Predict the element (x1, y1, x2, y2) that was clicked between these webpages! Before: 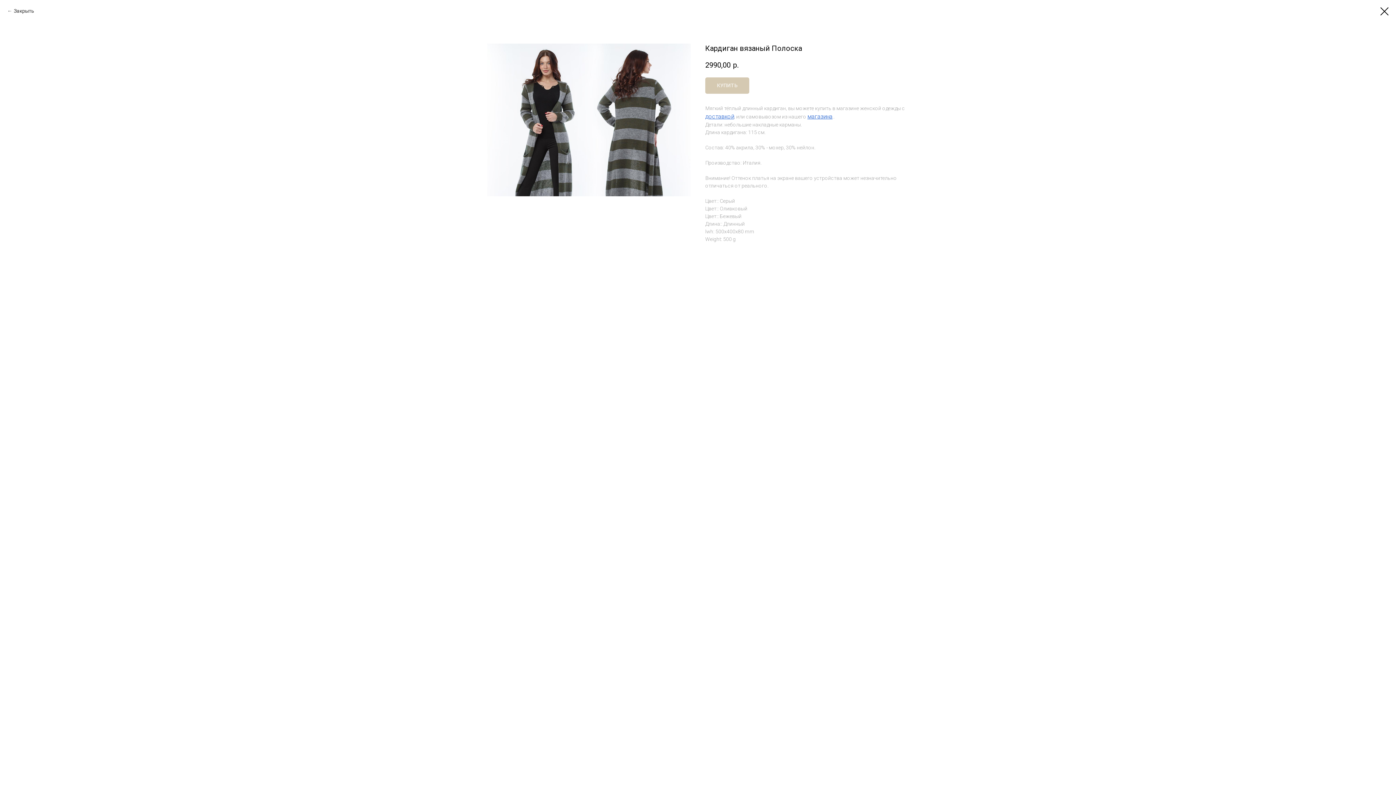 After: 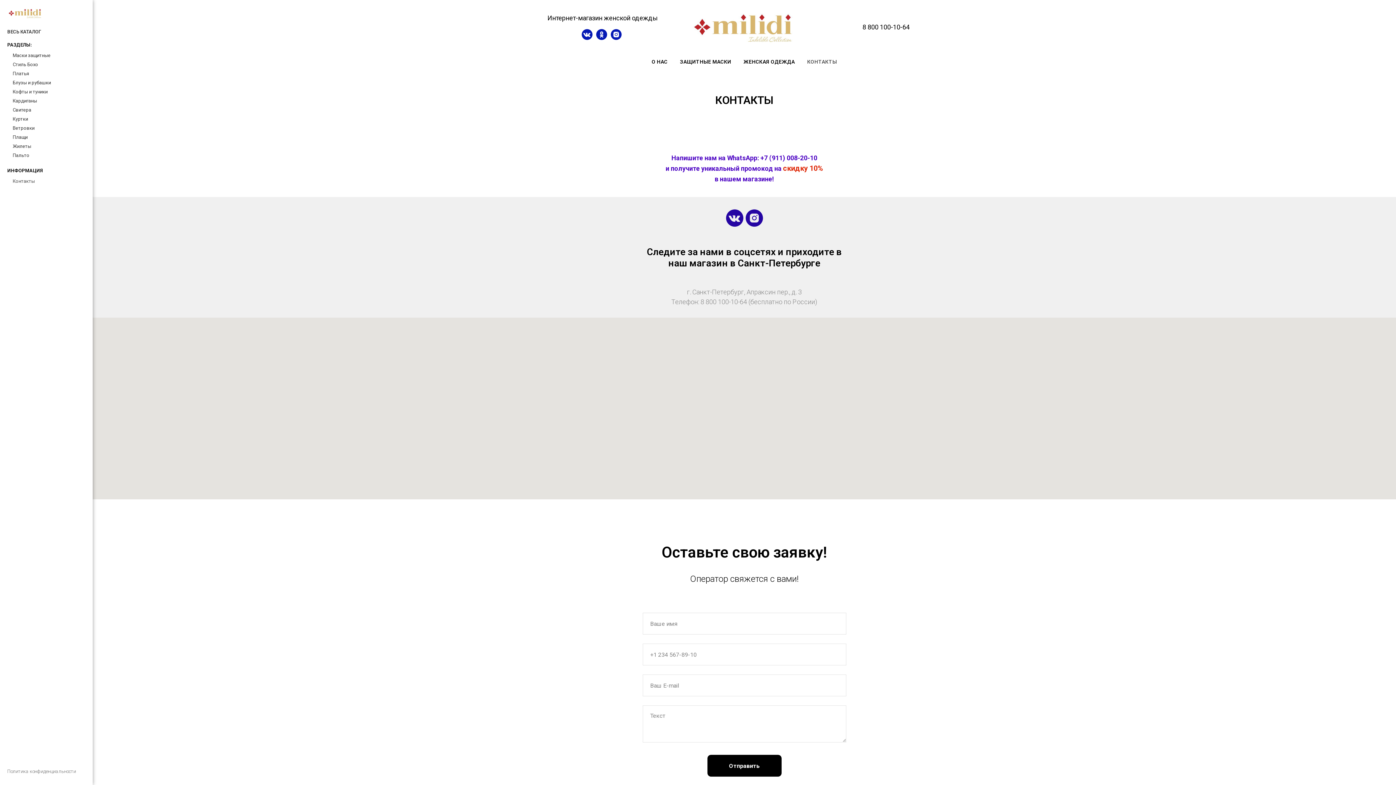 Action: bbox: (807, 113, 832, 120) label: магазина